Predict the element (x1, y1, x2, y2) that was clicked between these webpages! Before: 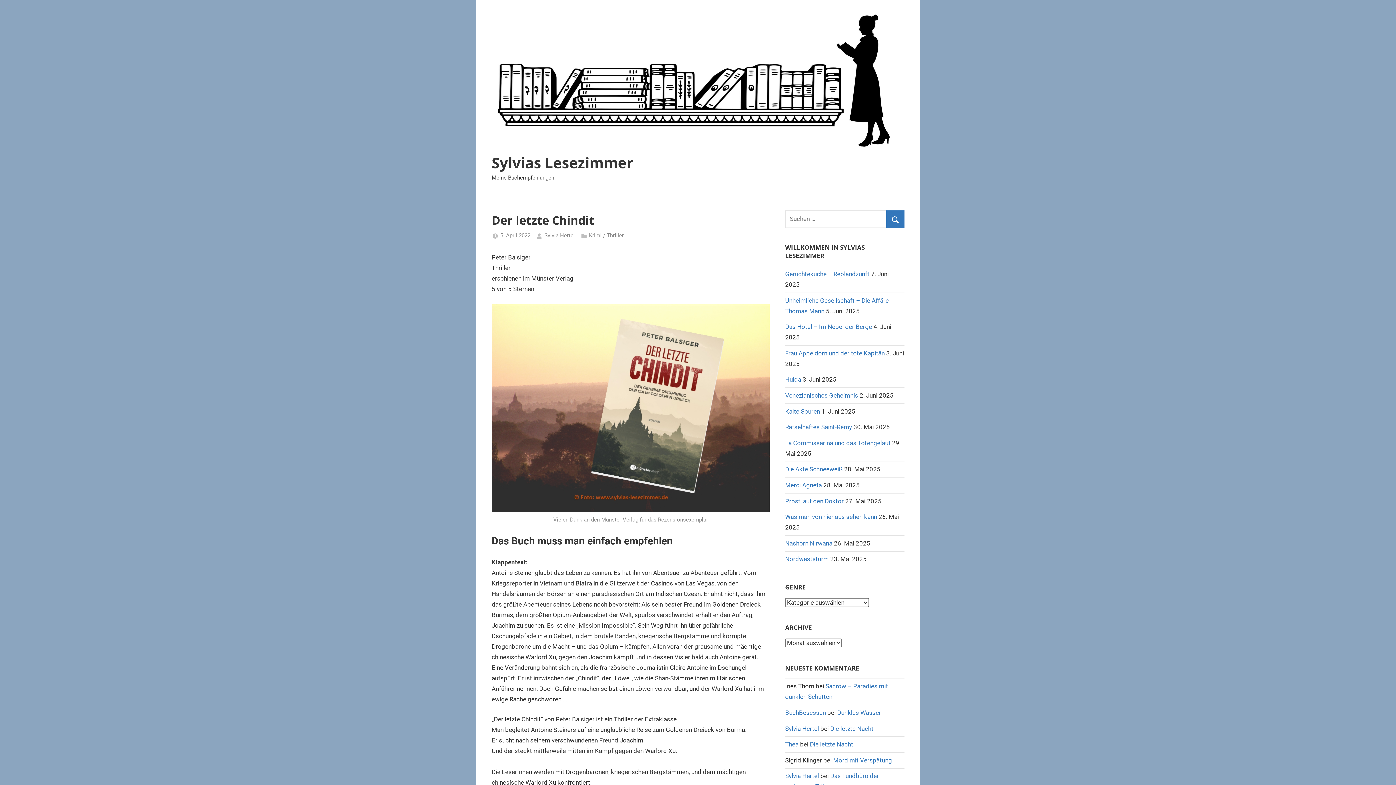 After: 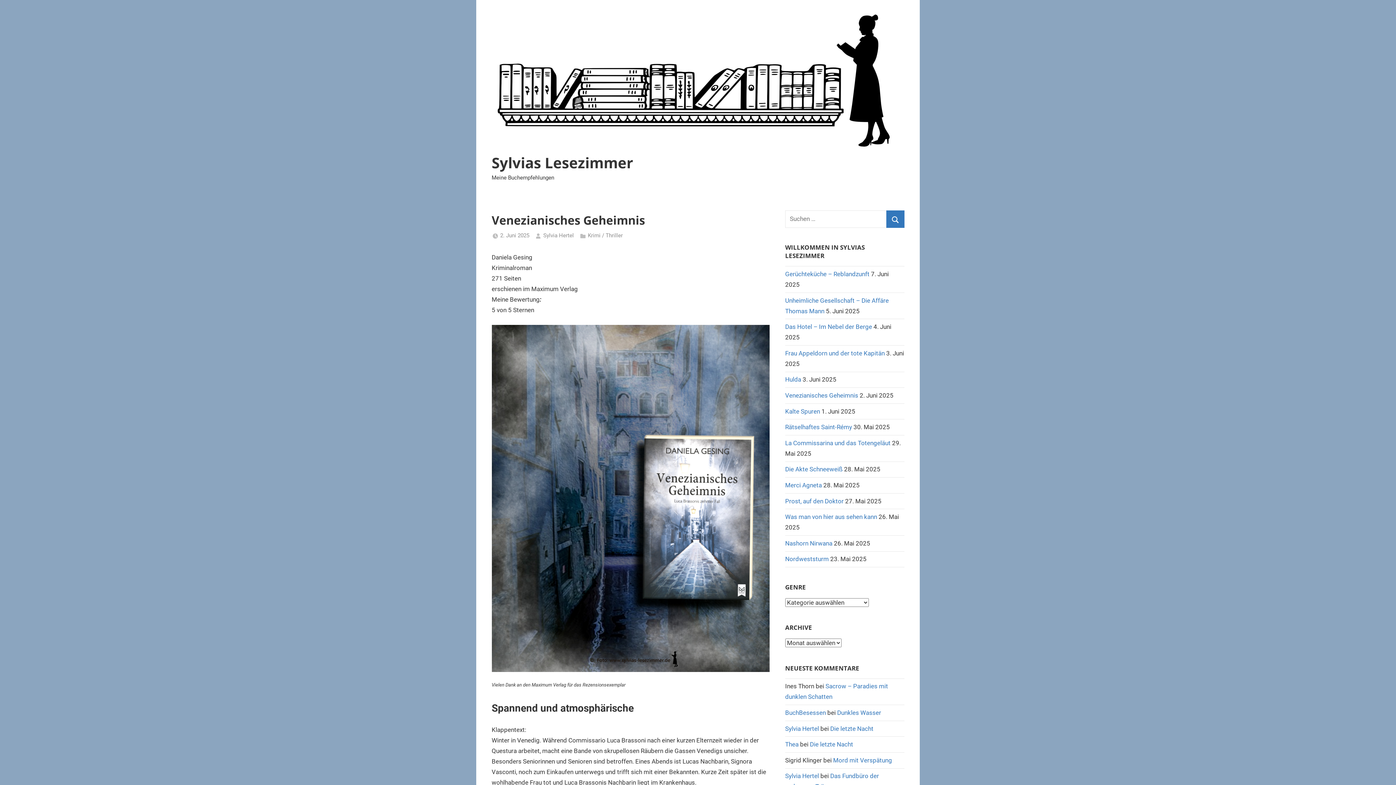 Action: bbox: (785, 392, 858, 399) label: Venezianisches Geheimnis